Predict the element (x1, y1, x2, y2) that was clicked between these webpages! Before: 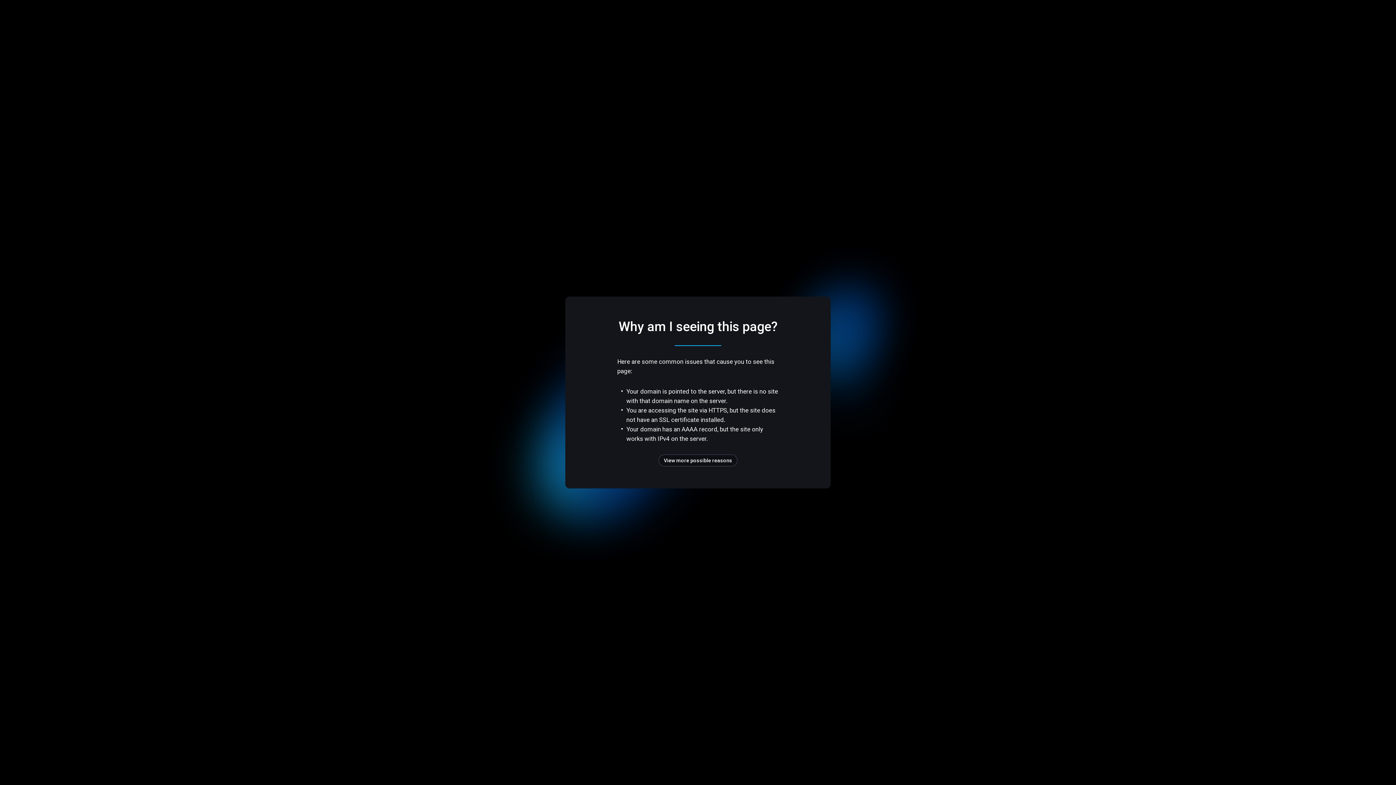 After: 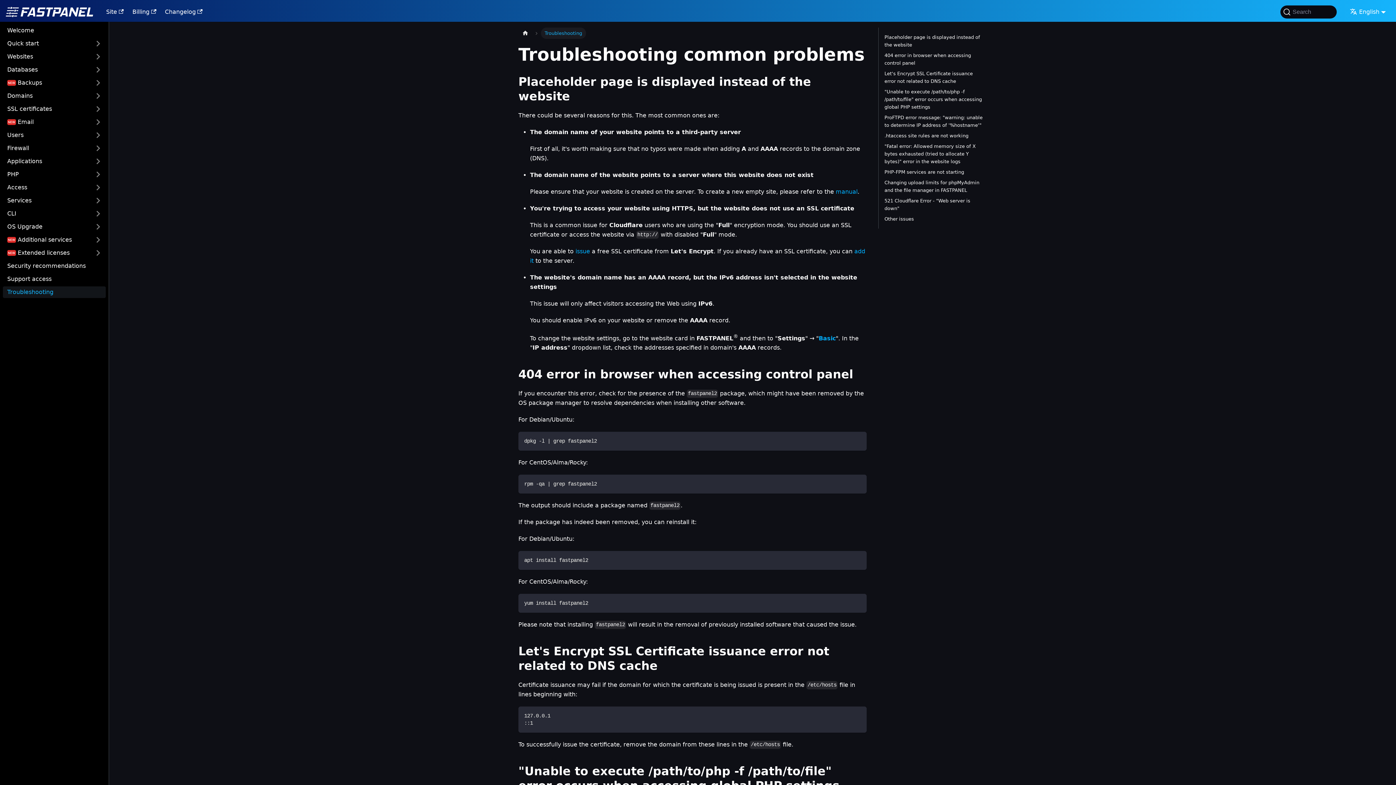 Action: bbox: (658, 454, 737, 466) label: View more possible reasons